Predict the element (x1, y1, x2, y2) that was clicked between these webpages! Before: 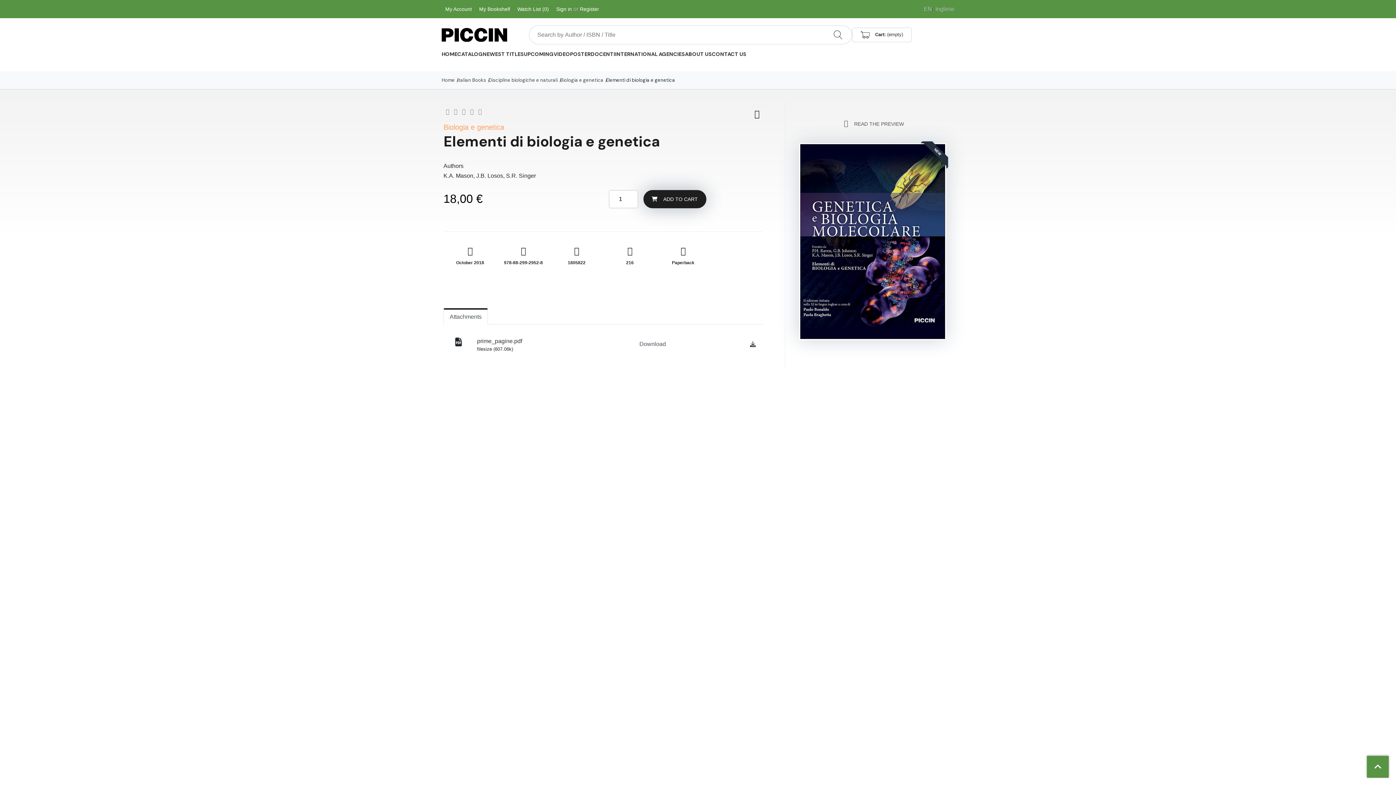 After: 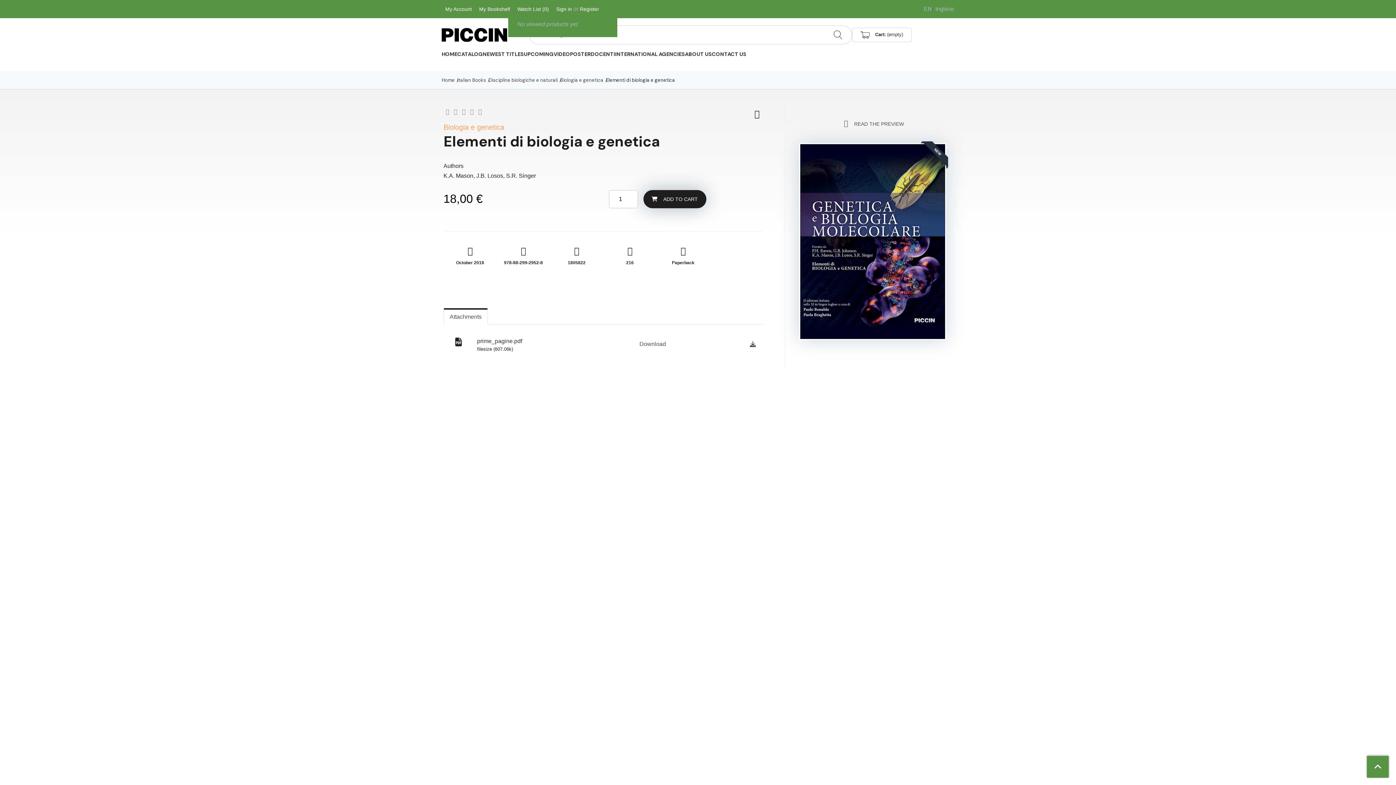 Action: bbox: (517, 6, 549, 12) label: Watch List (0)